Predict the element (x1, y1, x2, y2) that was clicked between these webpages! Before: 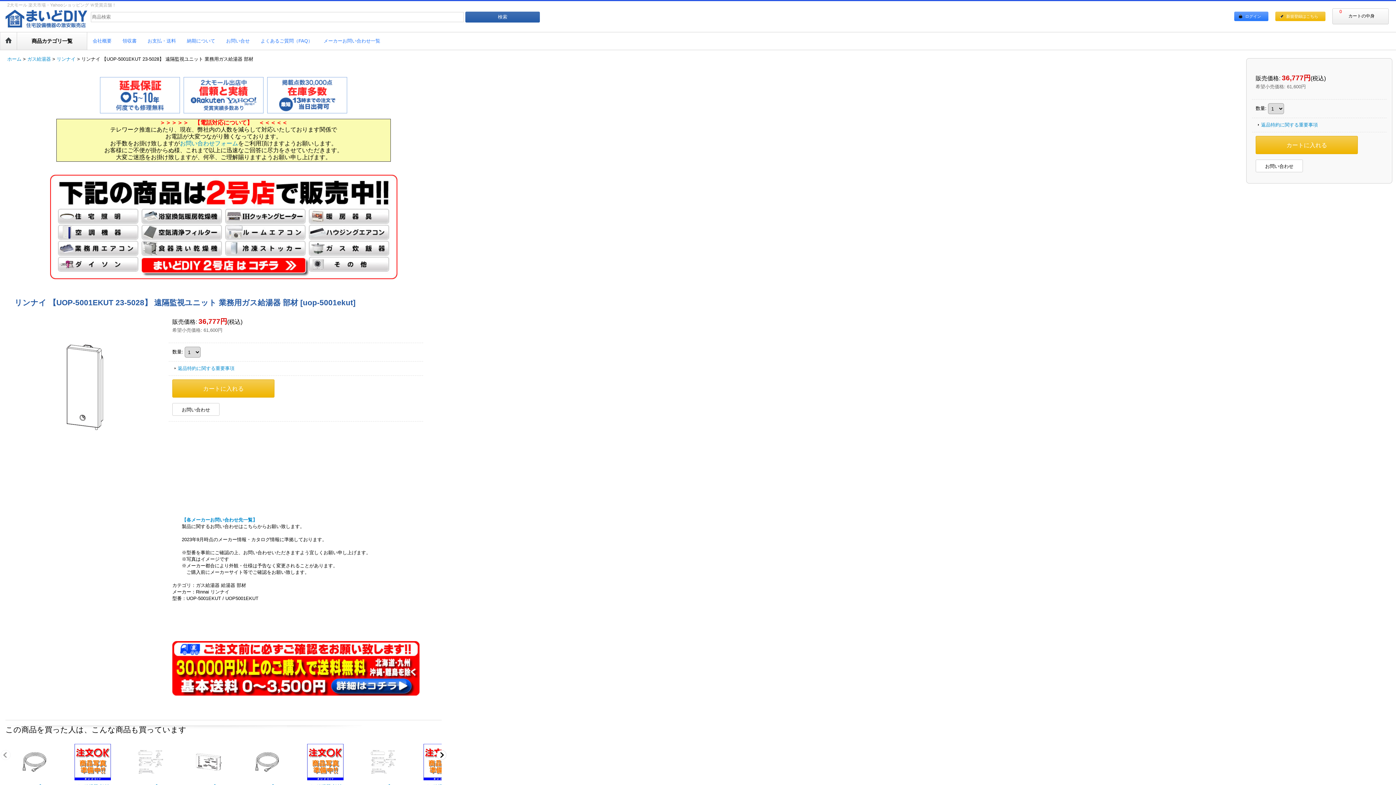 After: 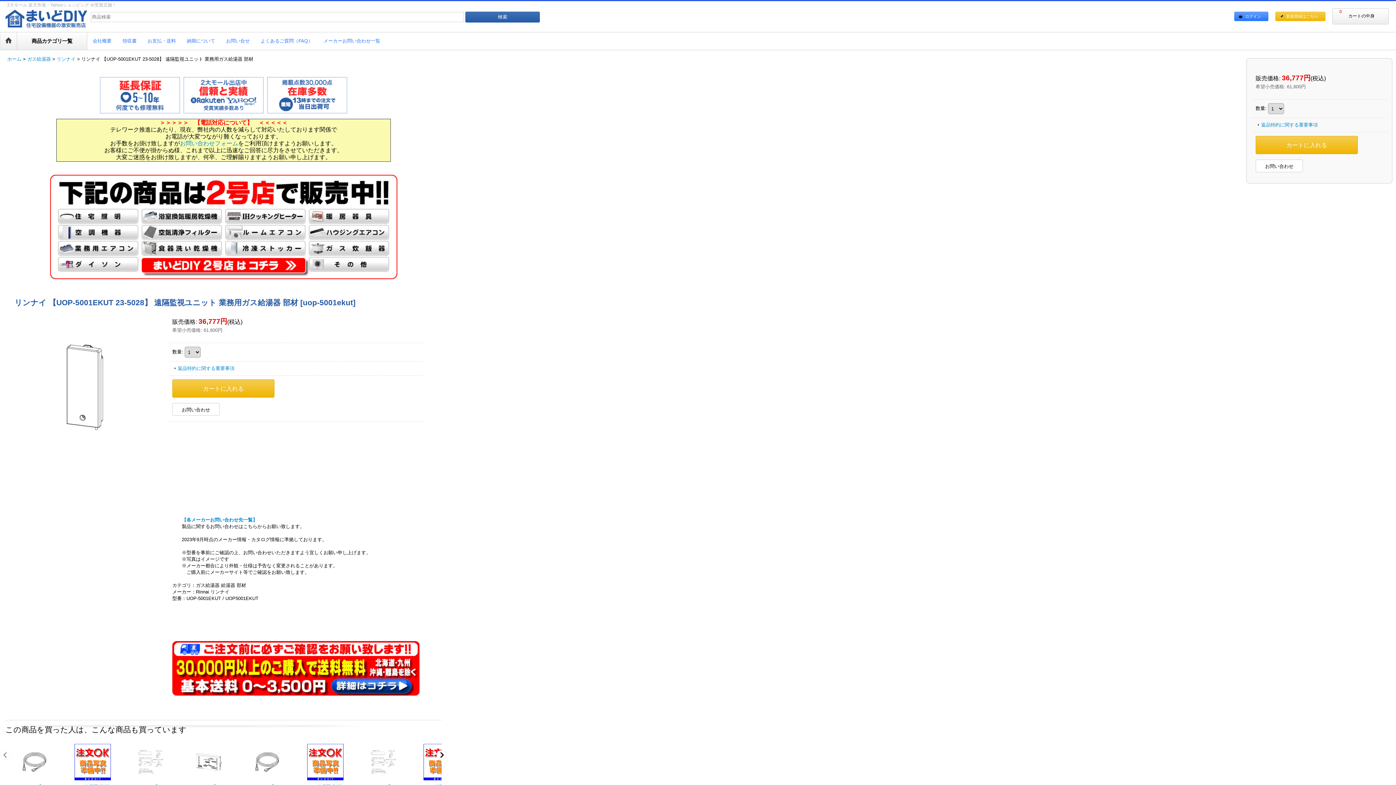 Action: bbox: (50, 223, 397, 229)